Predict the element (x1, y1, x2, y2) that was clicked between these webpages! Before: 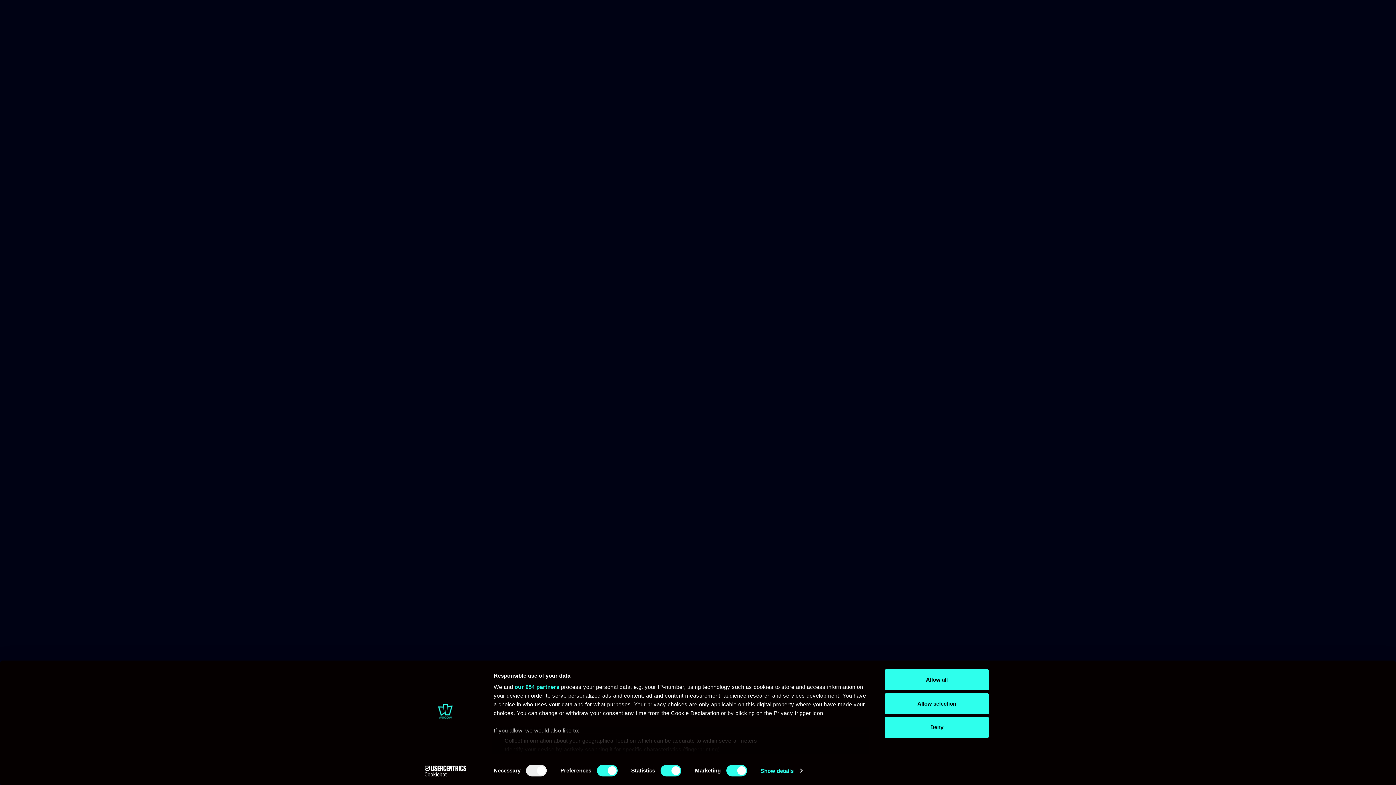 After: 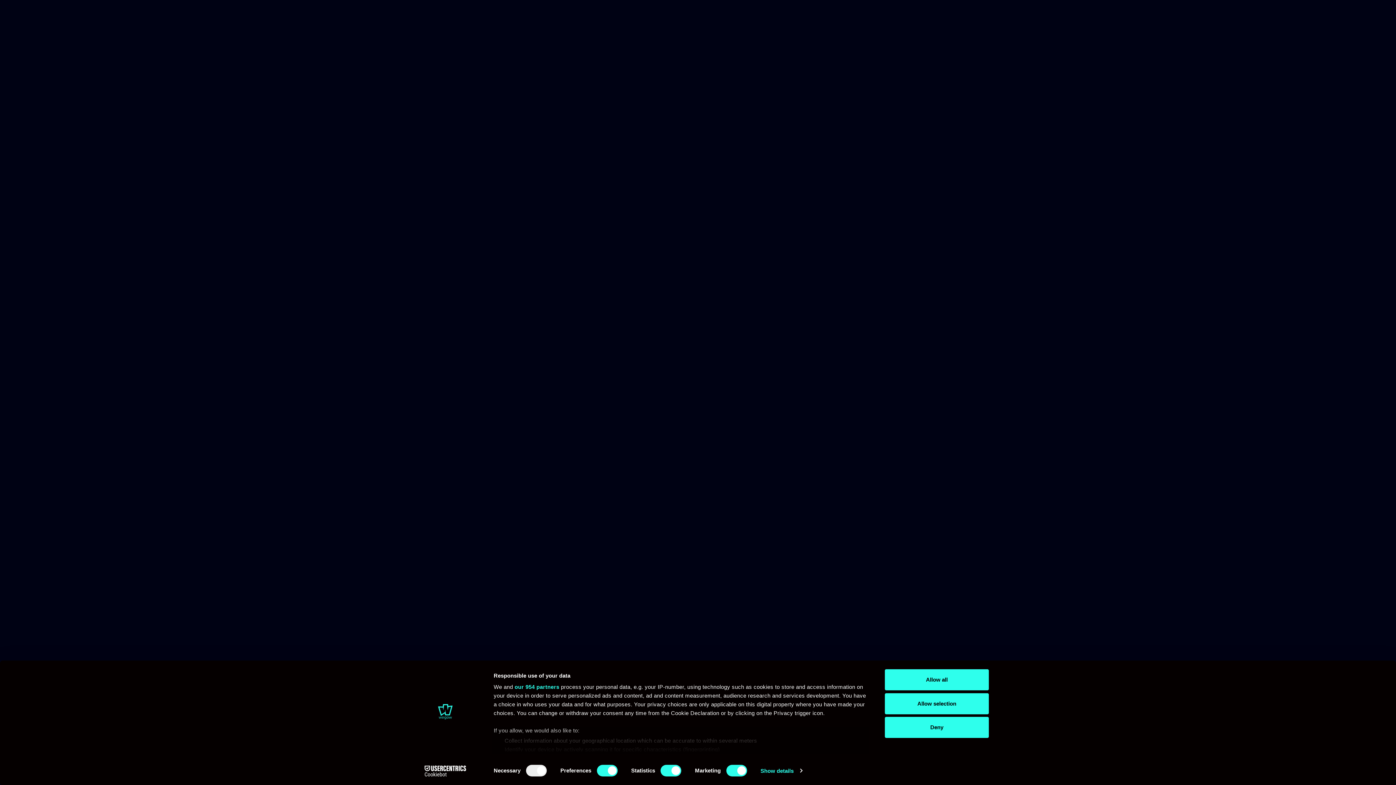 Action: label: Cookiebot - opens in a new window bbox: (413, 765, 477, 776)